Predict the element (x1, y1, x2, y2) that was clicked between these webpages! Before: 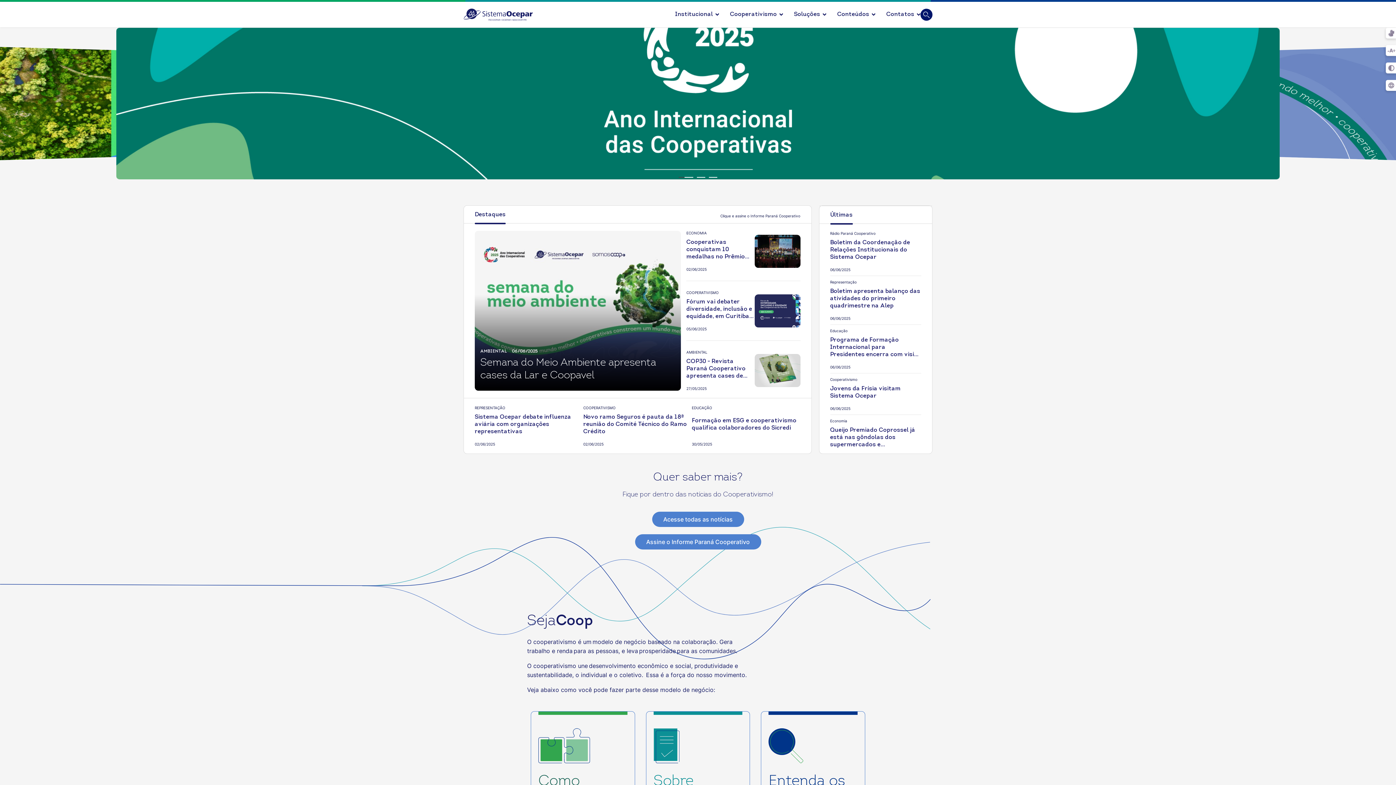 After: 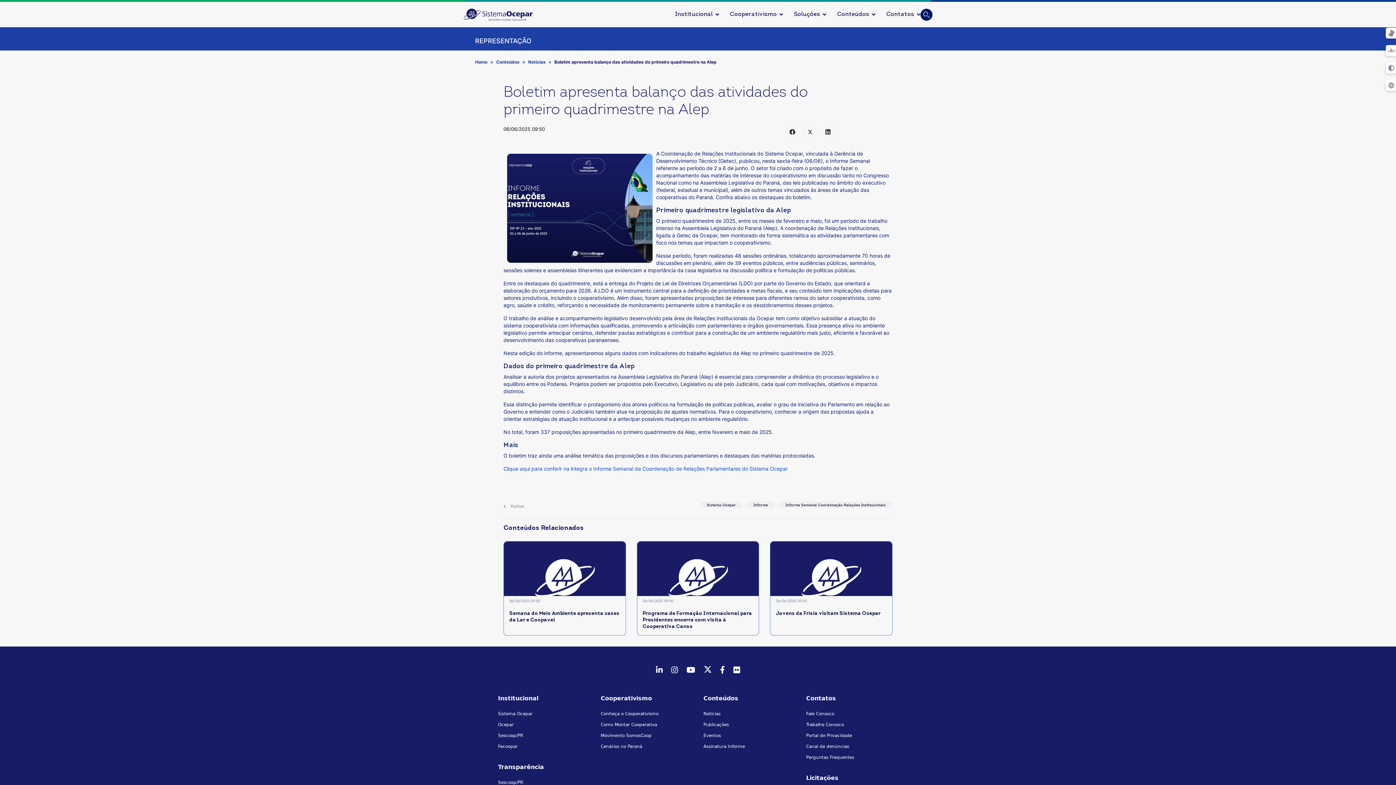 Action: bbox: (830, 288, 921, 309) label: Boletim apresenta balanço das atividades do primeiro quadrimestre na Alep